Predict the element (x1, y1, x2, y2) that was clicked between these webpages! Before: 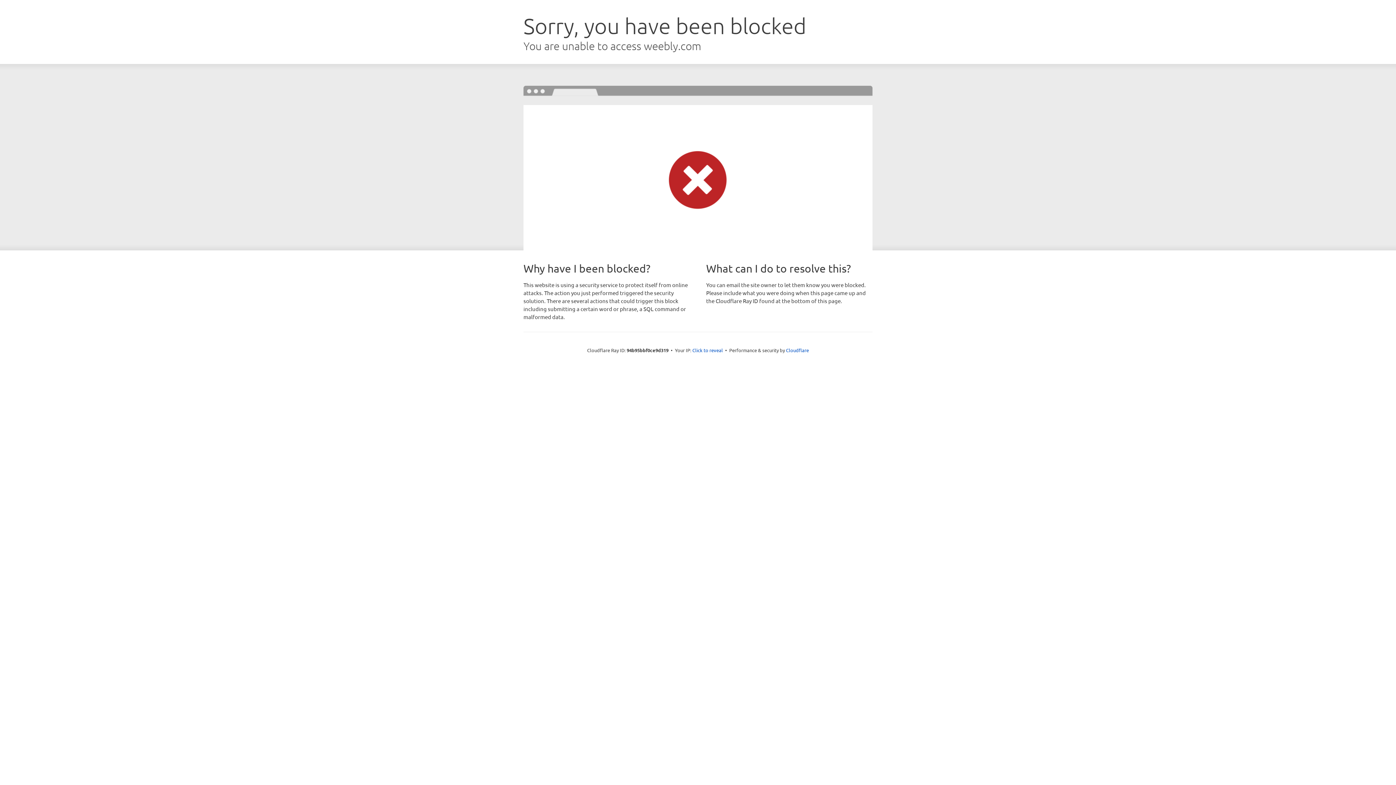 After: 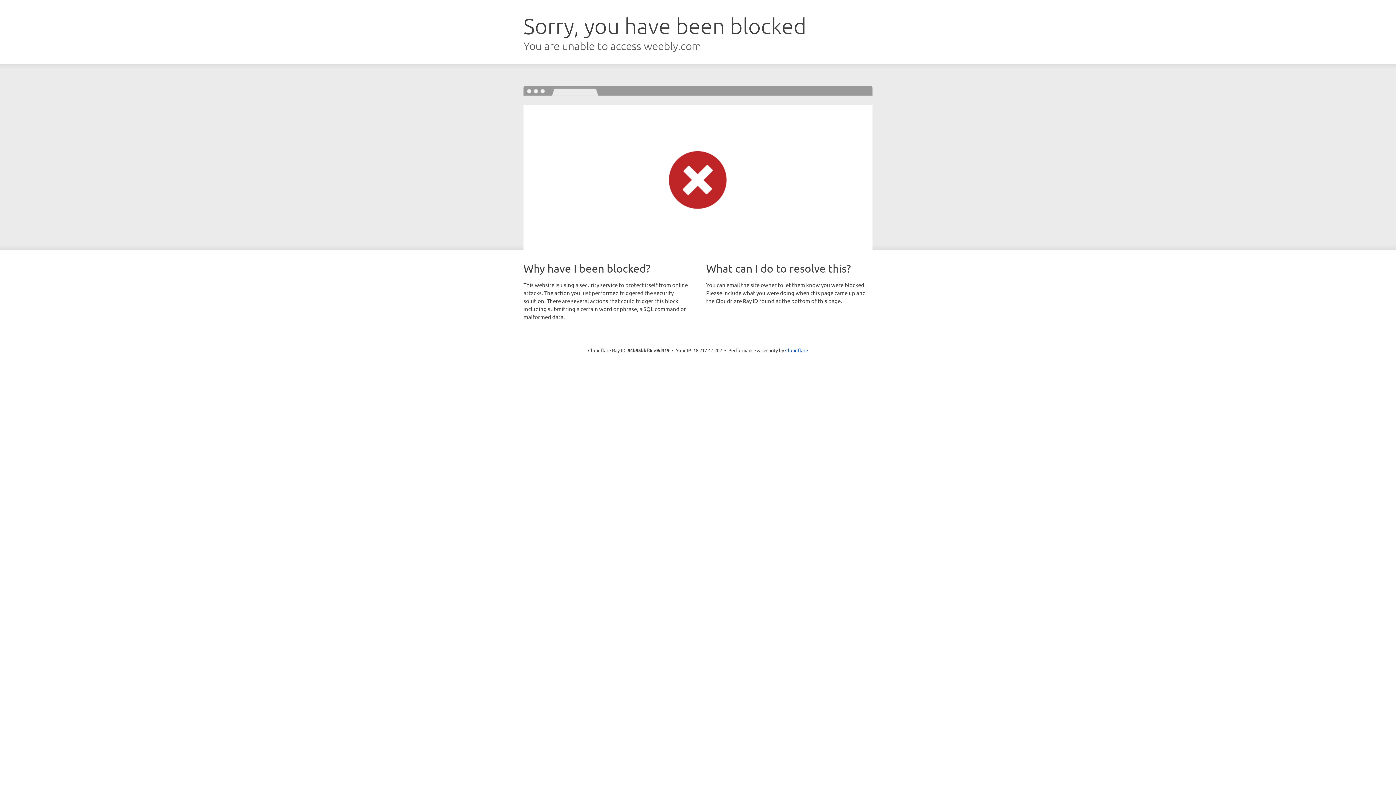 Action: label: Click to reveal bbox: (692, 346, 723, 353)